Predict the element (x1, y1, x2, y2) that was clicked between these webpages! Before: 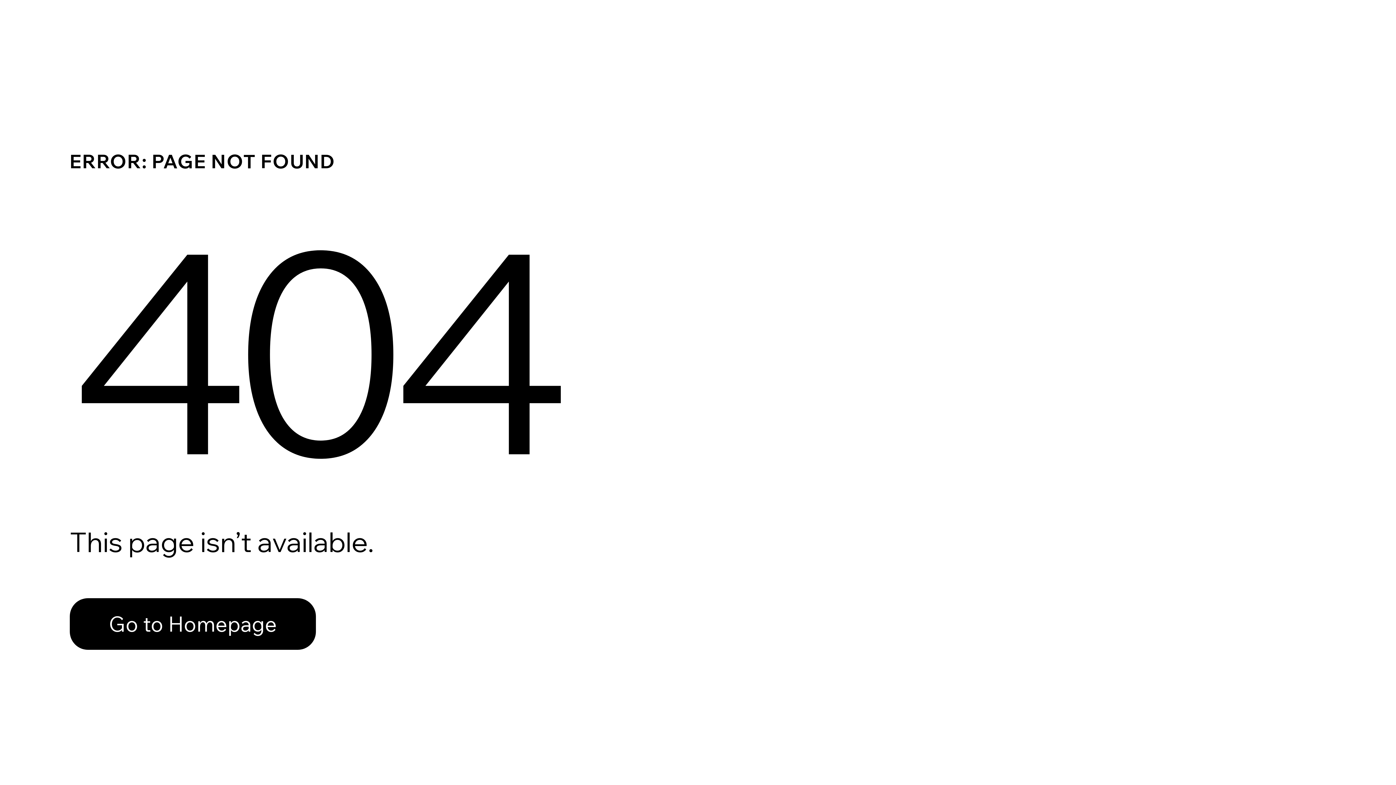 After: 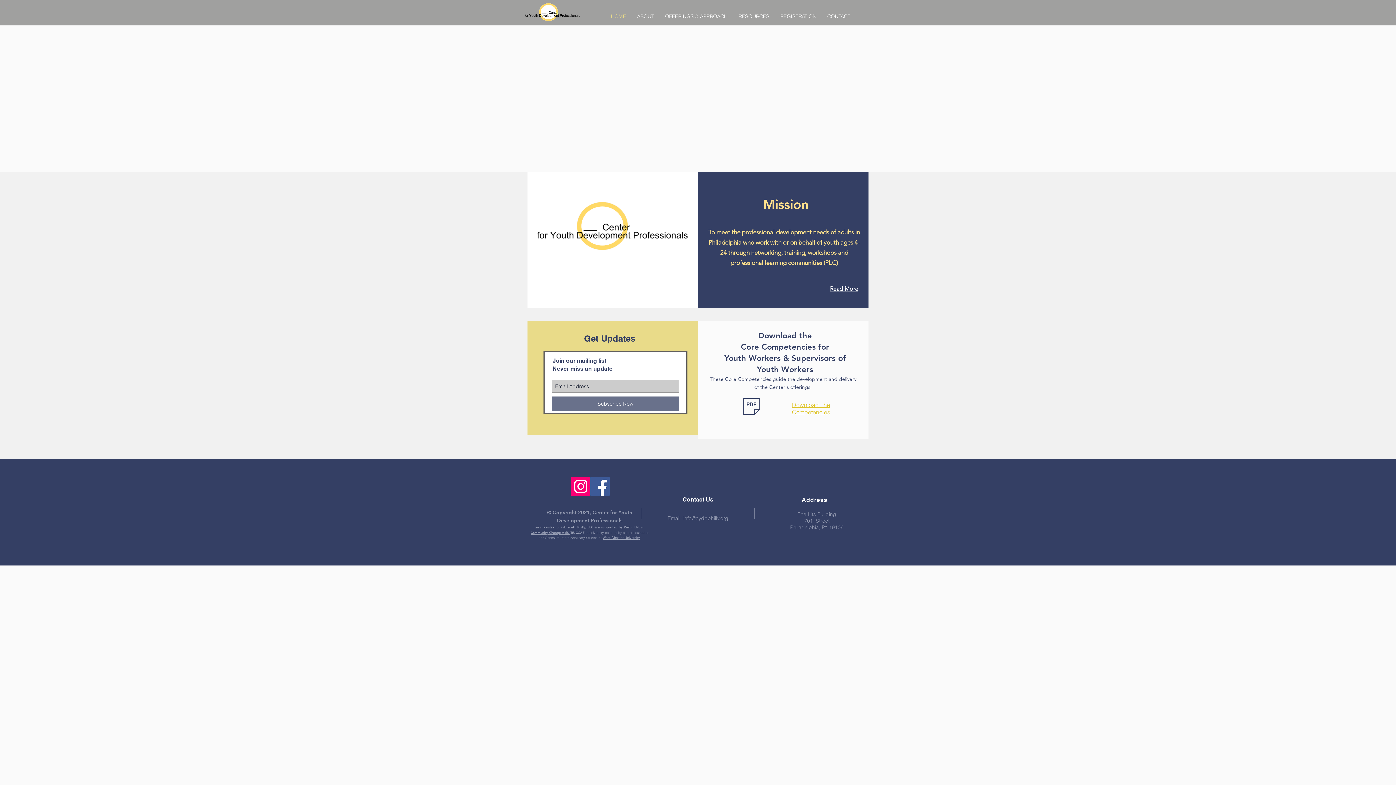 Action: bbox: (69, 582, 768, 659) label: Go to Homepage